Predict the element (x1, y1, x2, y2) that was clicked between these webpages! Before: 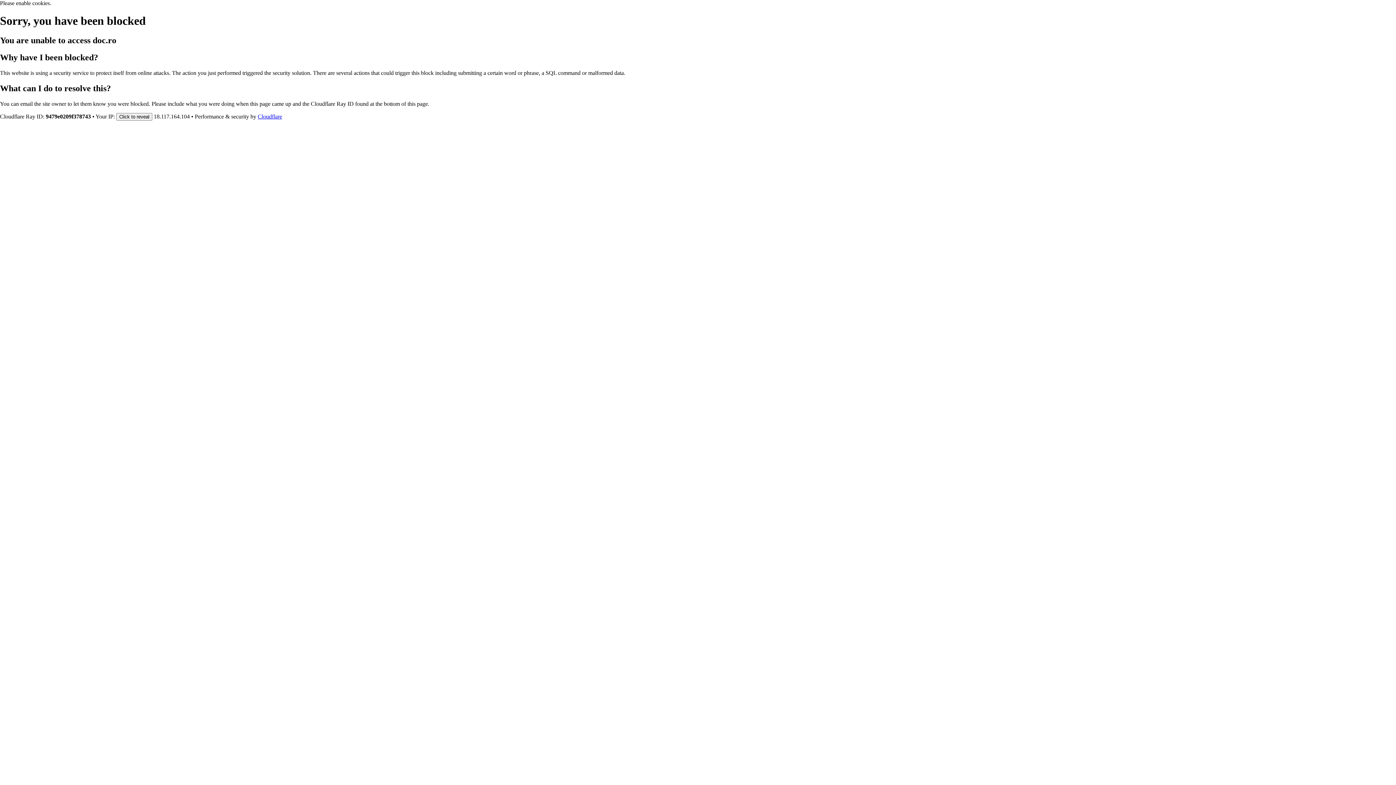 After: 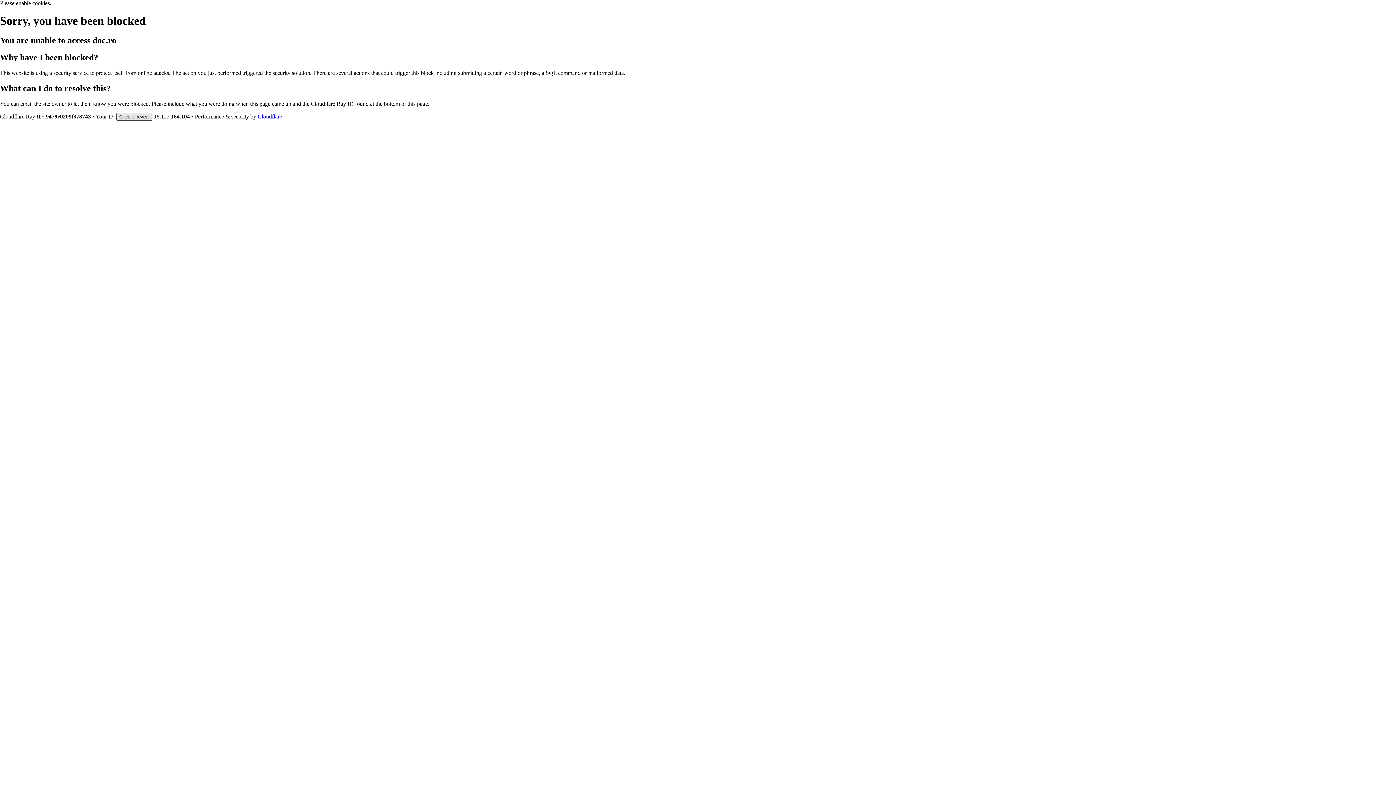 Action: label: Click to reveal bbox: (116, 112, 152, 120)